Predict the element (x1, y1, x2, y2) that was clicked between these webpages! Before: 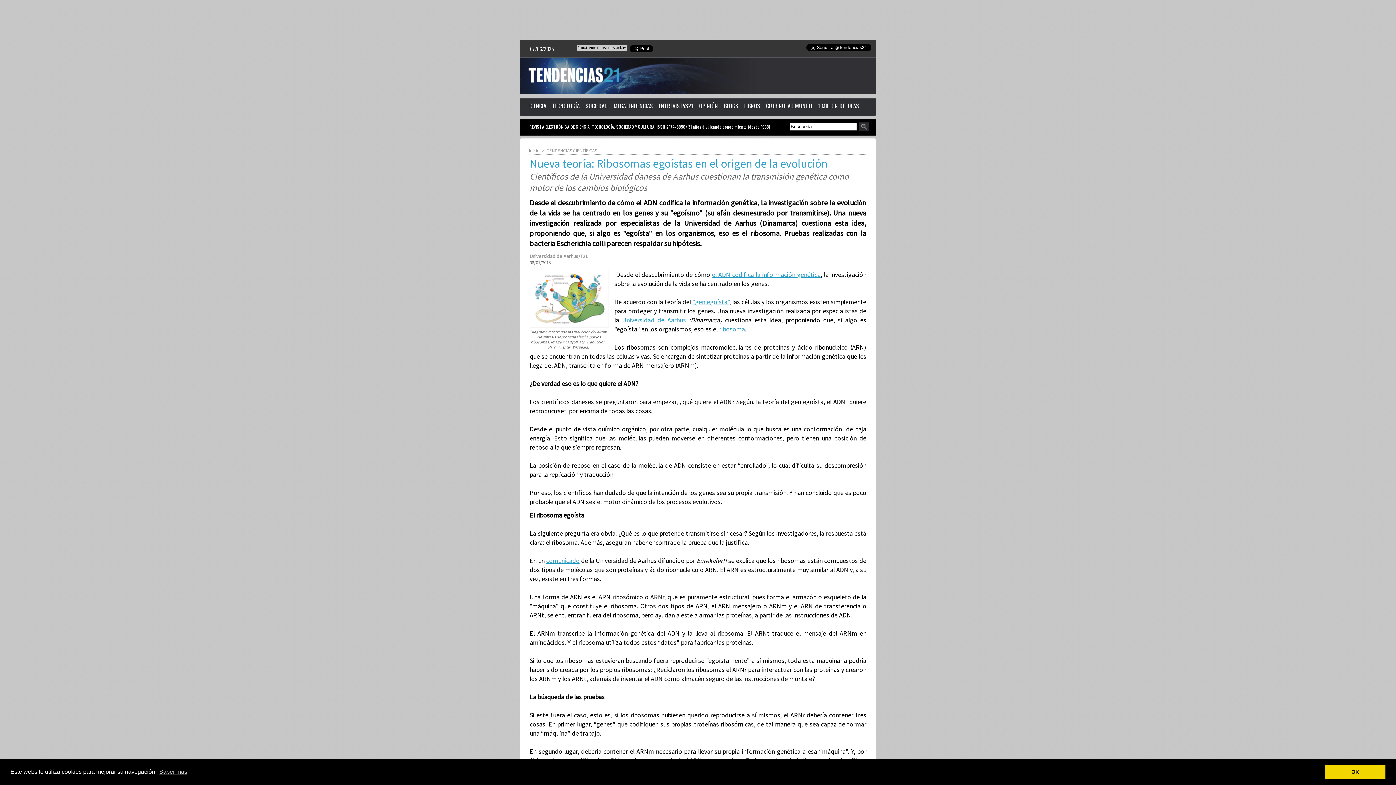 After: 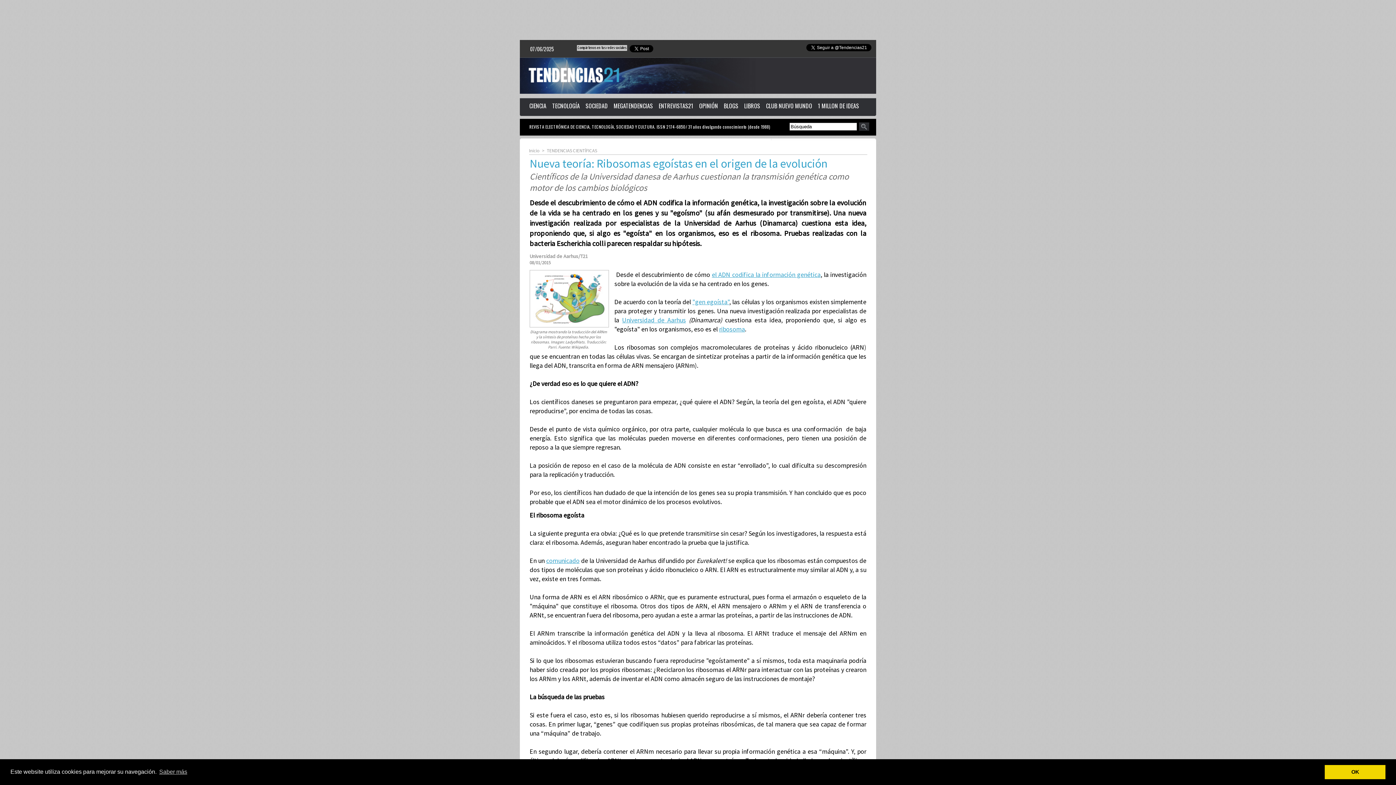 Action: label: comunicado bbox: (546, 556, 579, 565)